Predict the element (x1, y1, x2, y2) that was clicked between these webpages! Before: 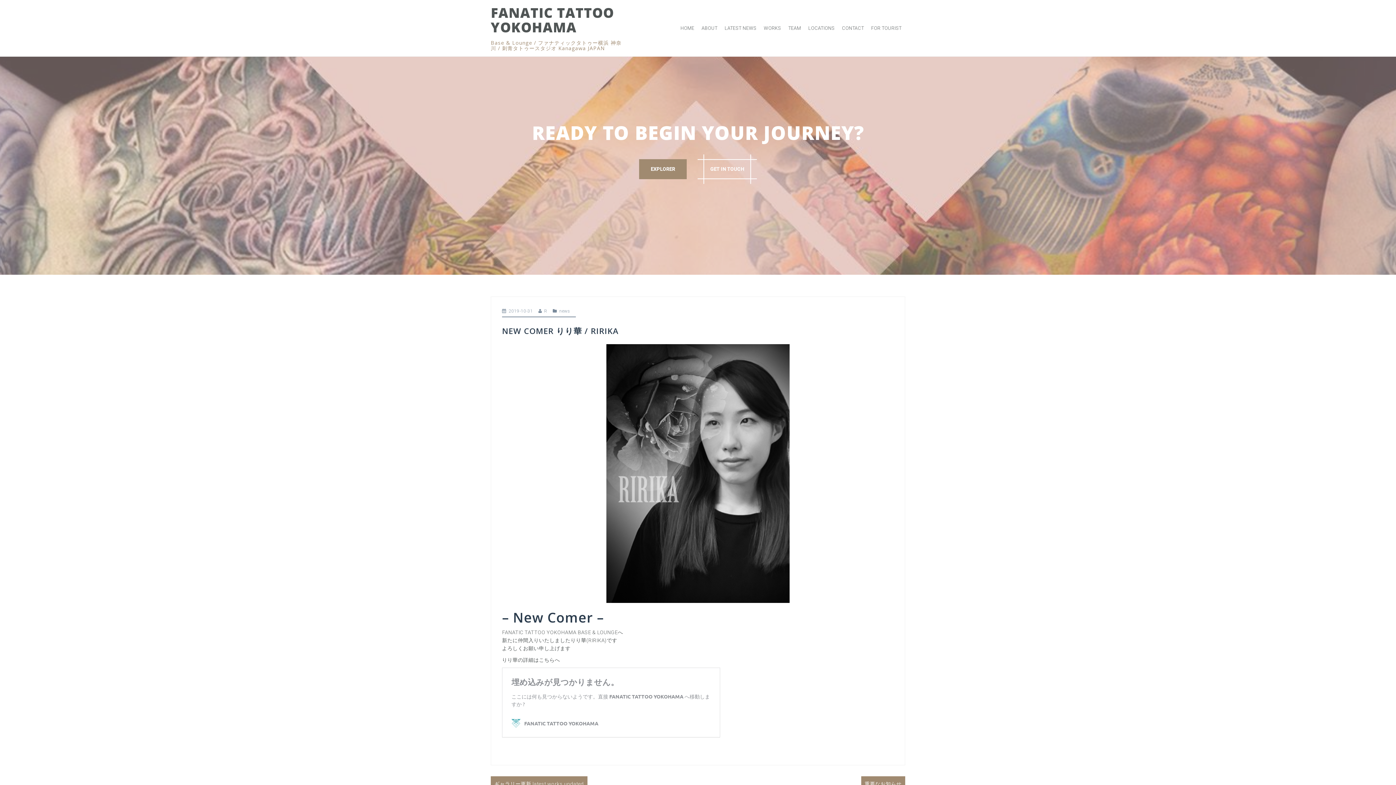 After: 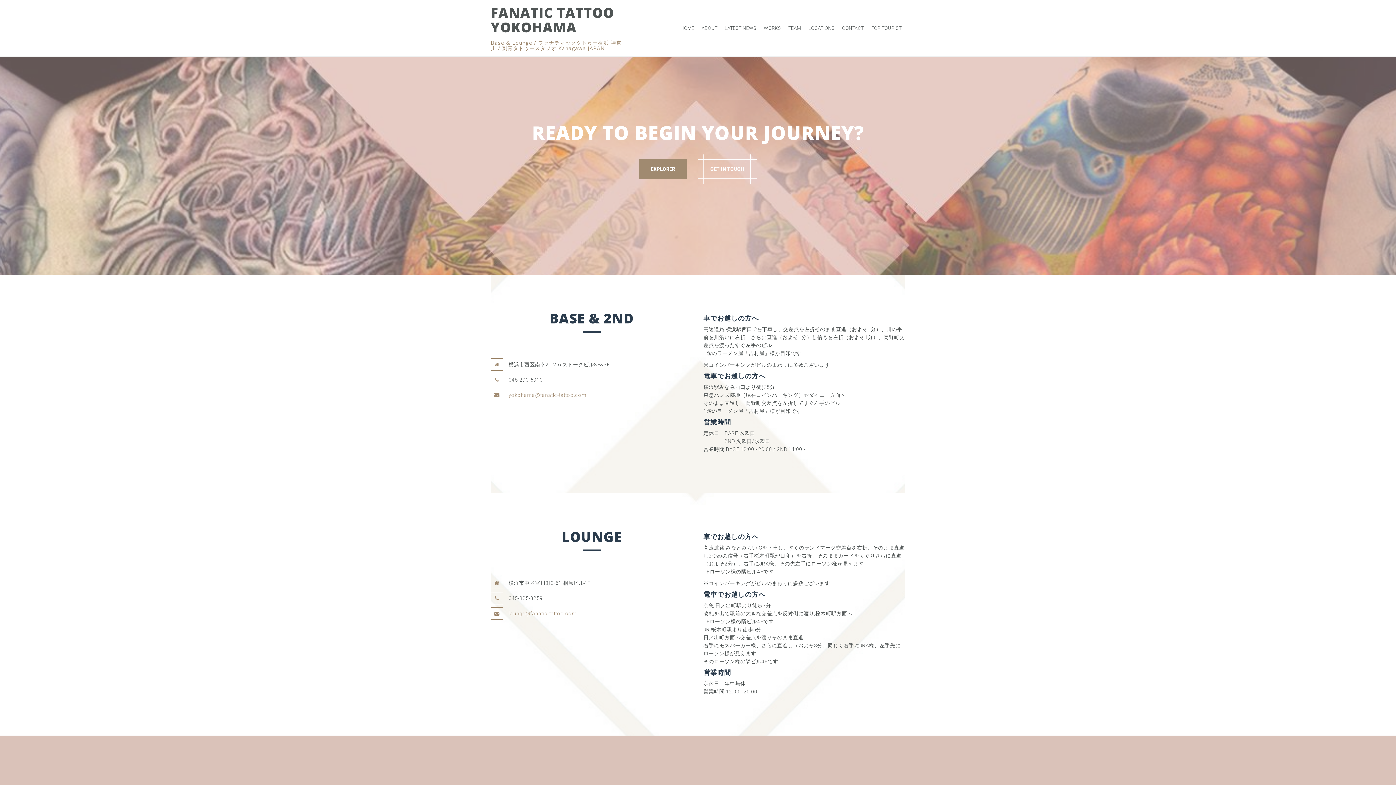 Action: bbox: (808, 24, 834, 32) label: LOCATIONS